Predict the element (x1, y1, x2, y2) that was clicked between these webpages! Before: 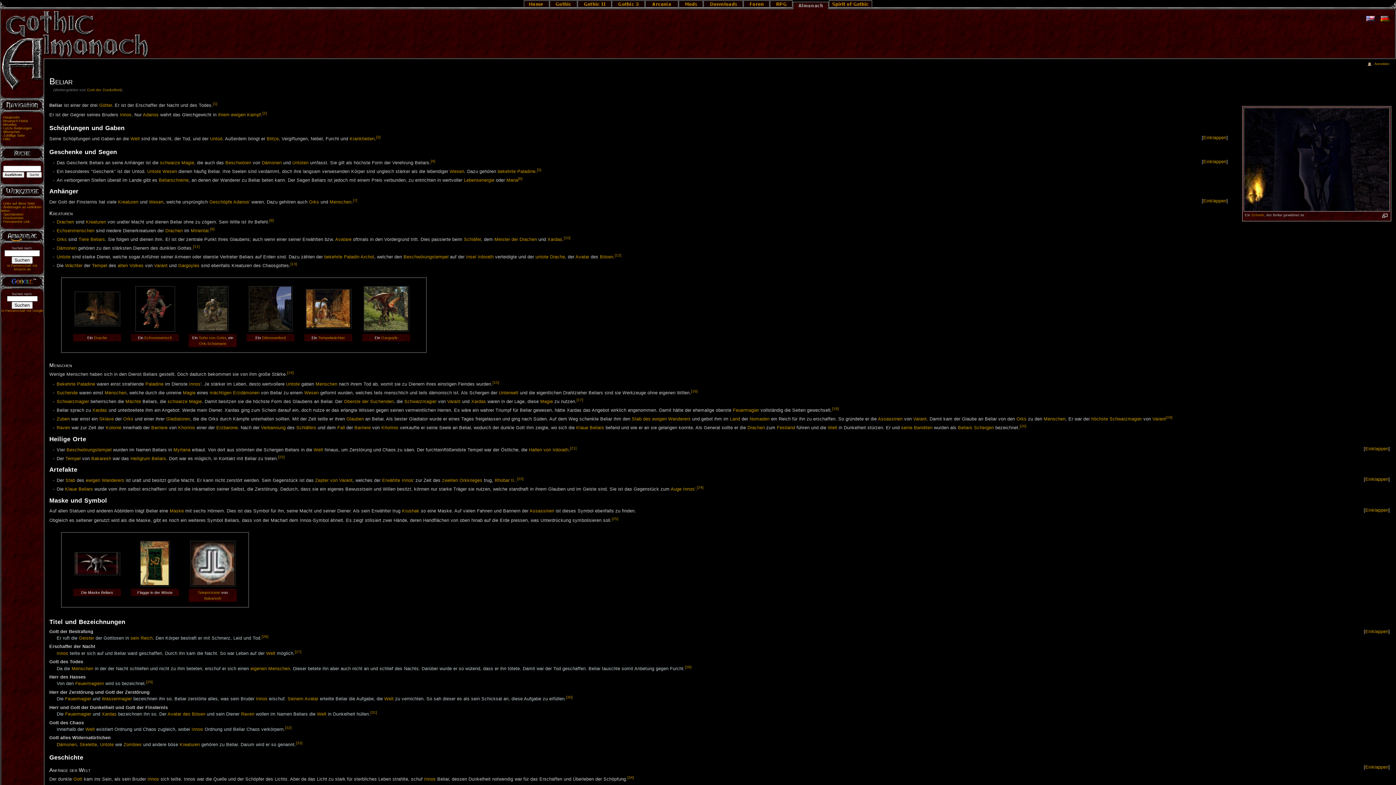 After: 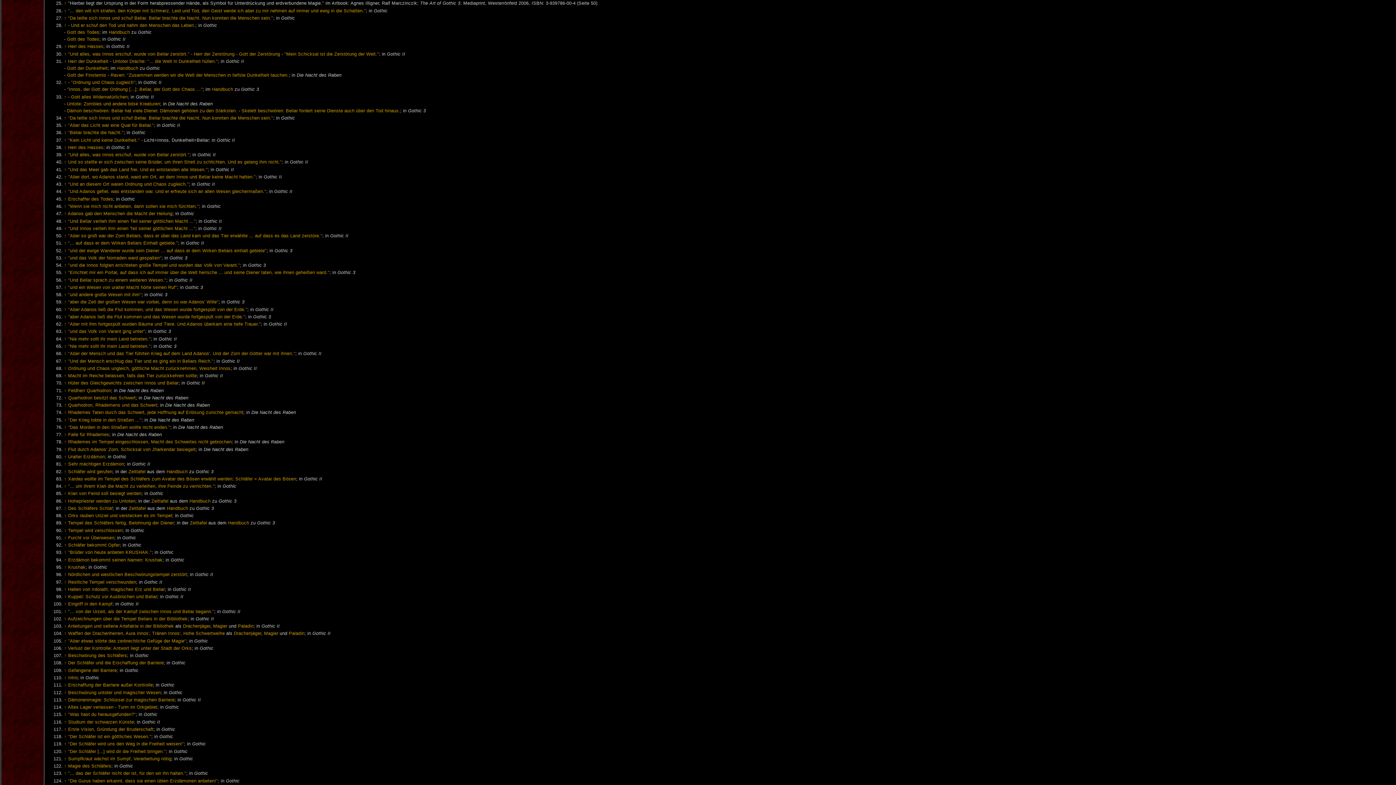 Action: label: [25] bbox: (611, 516, 618, 521)